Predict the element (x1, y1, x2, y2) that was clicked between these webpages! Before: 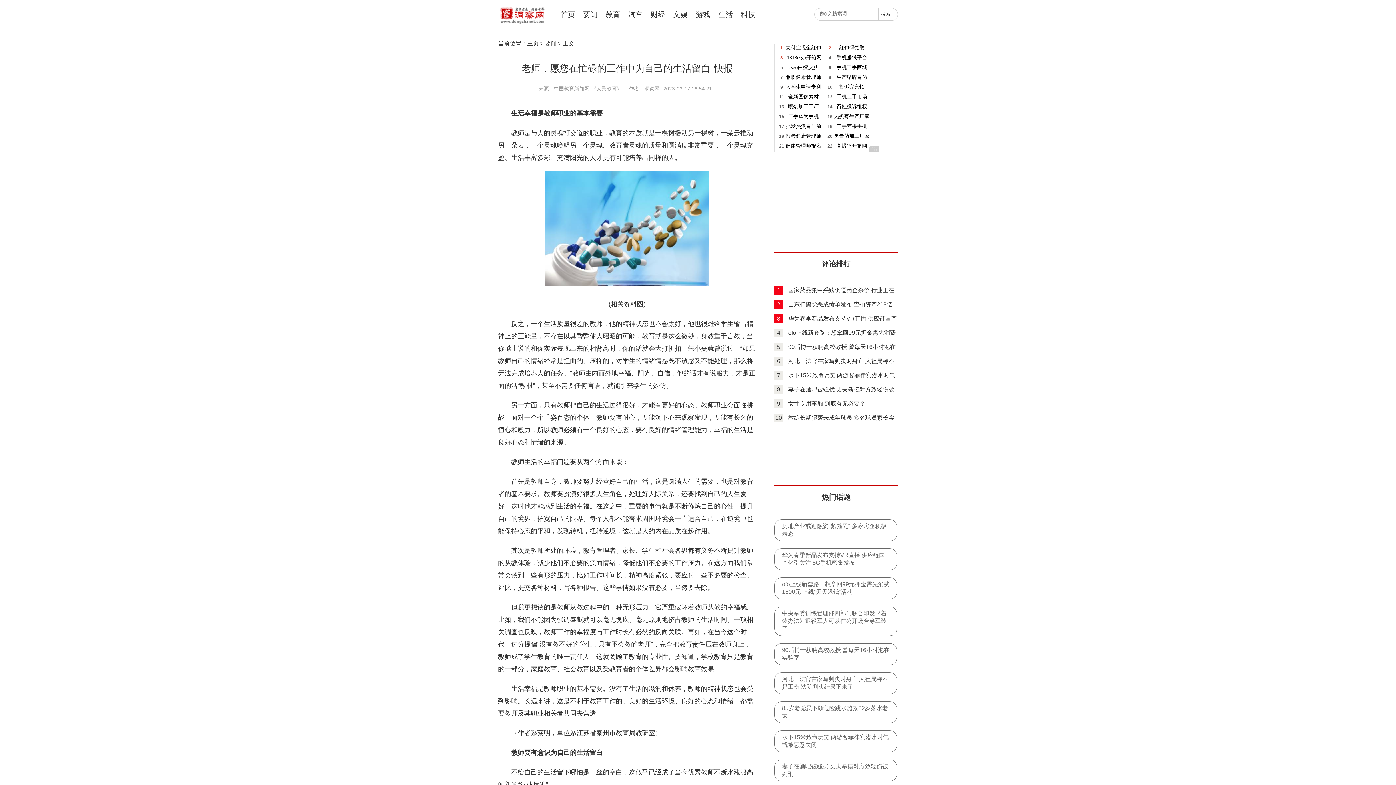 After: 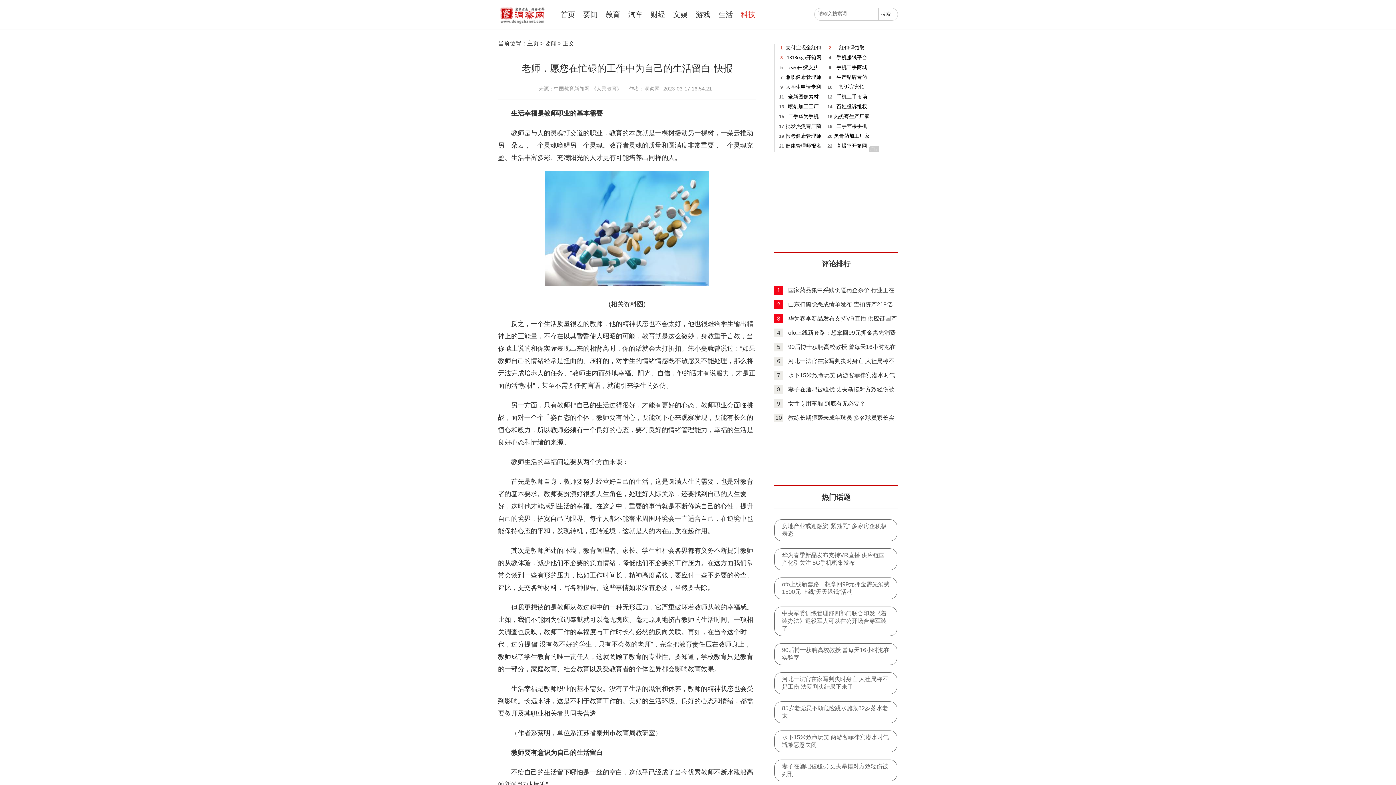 Action: label: 科技 bbox: (741, 10, 755, 18)